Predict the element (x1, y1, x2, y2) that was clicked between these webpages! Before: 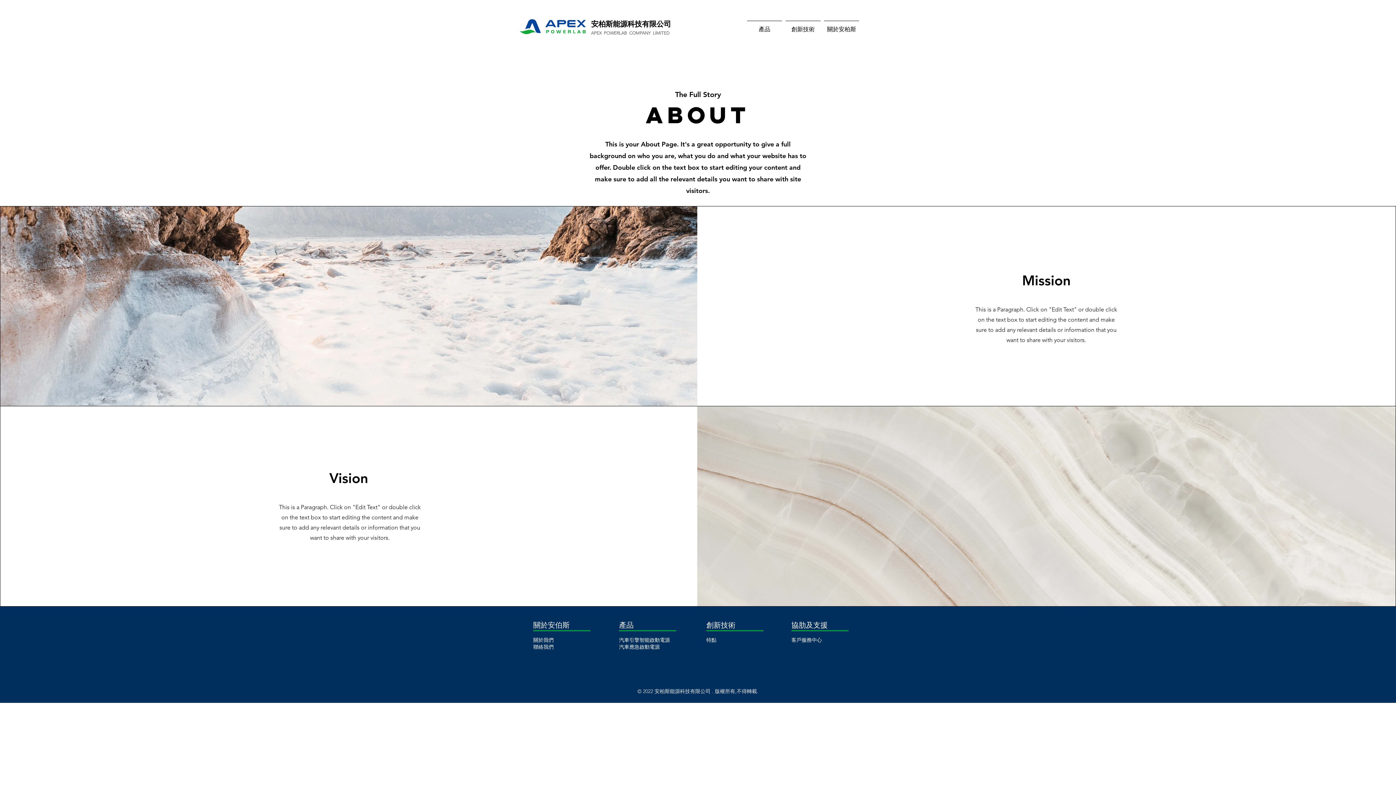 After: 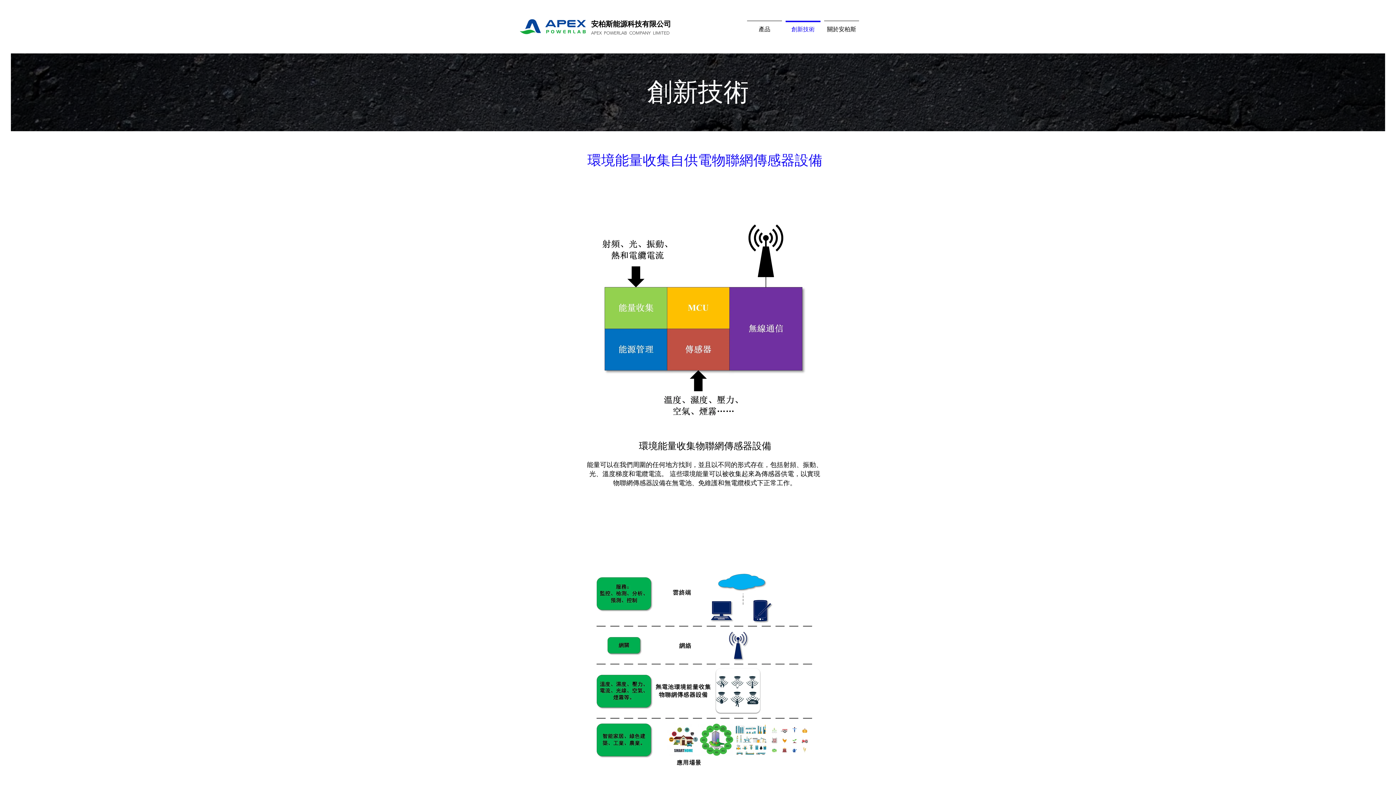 Action: label: 創新技術 bbox: (784, 20, 822, 31)